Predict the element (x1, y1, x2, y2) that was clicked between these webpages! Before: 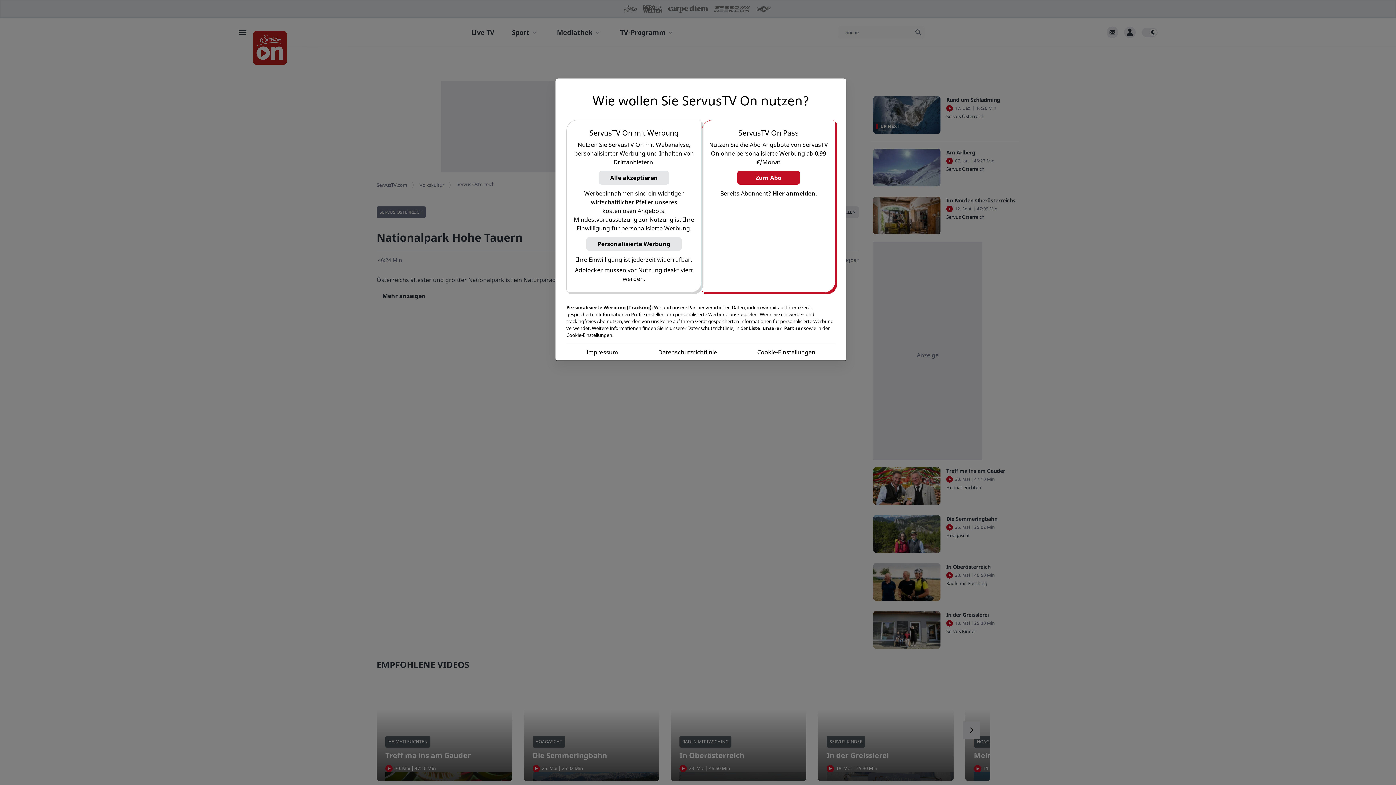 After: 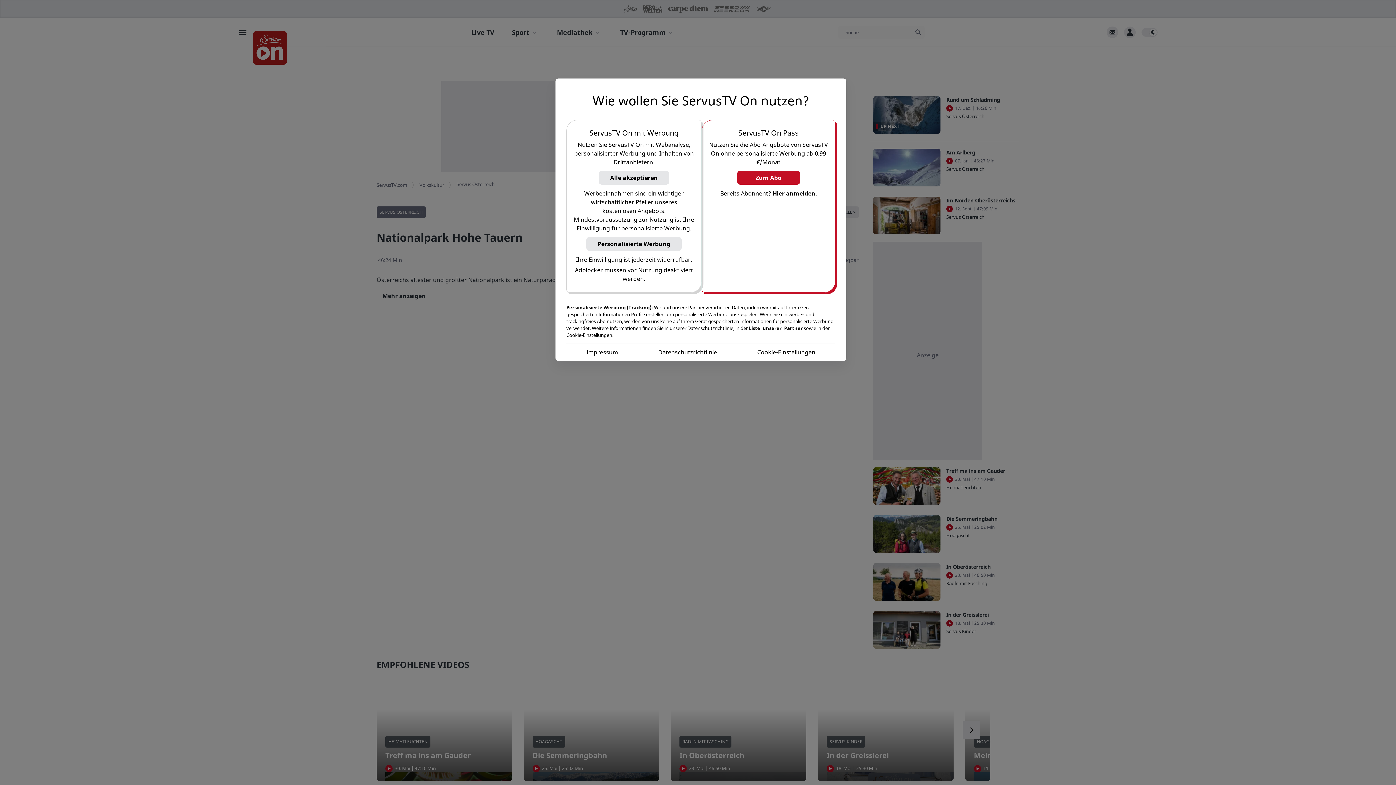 Action: label: Impressum bbox: (586, 348, 618, 356)